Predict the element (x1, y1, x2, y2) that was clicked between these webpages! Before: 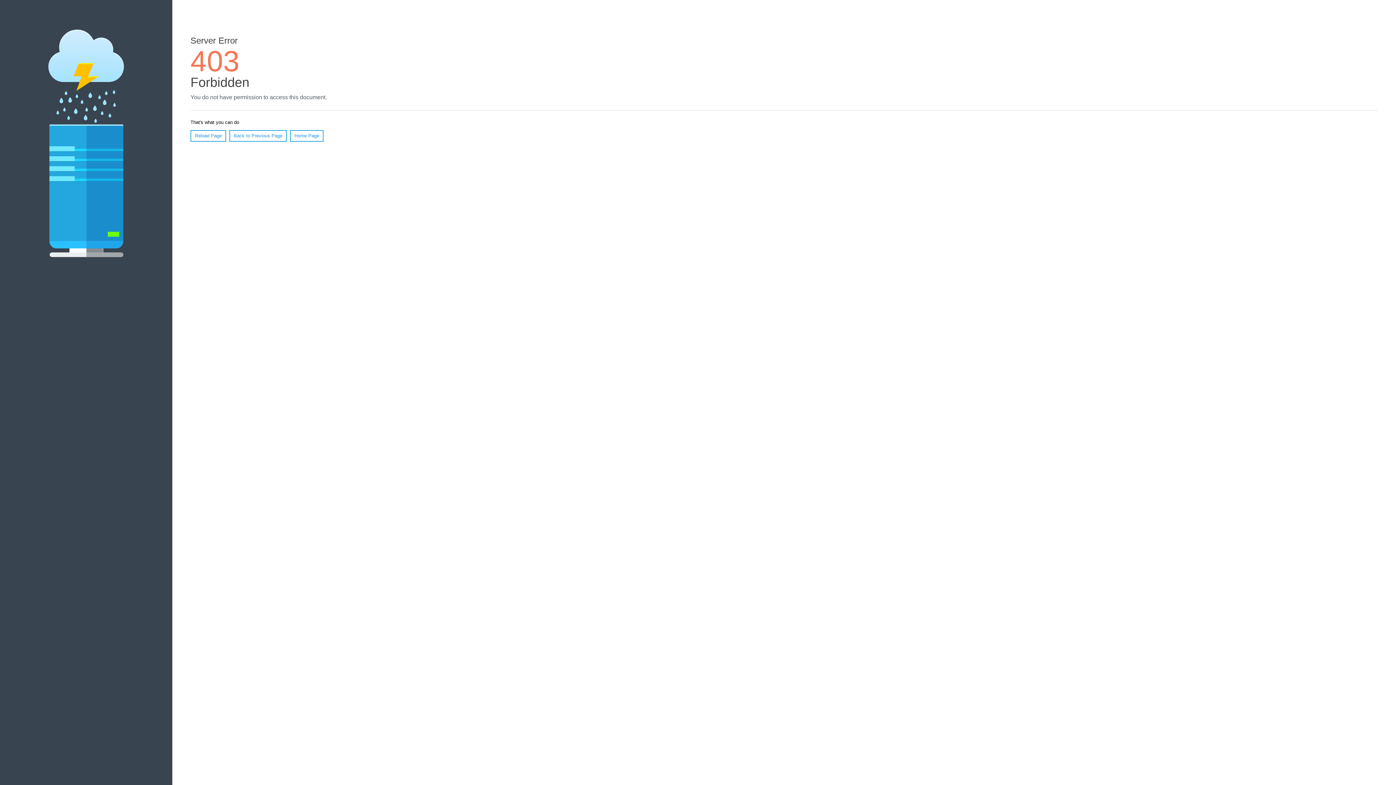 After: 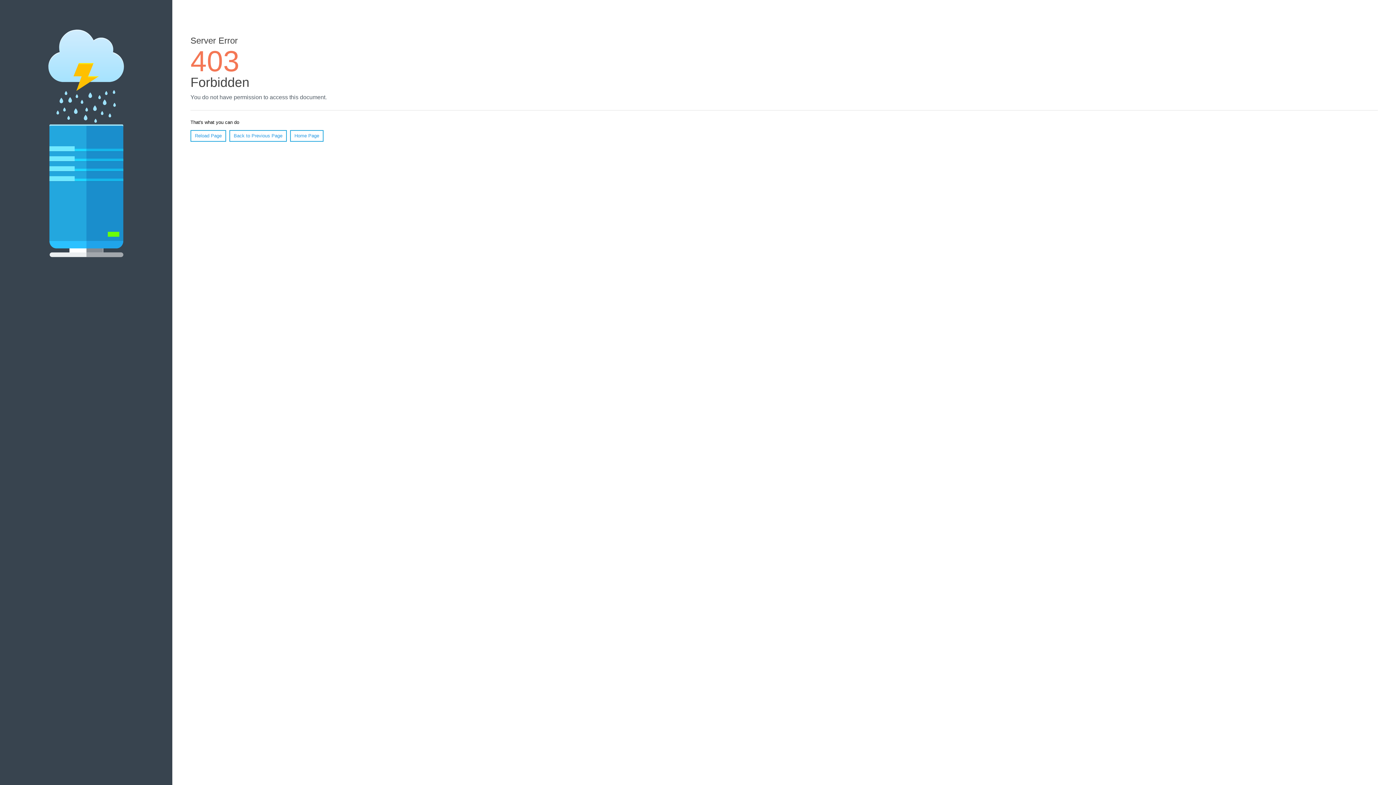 Action: label: Reload Page bbox: (190, 130, 226, 141)